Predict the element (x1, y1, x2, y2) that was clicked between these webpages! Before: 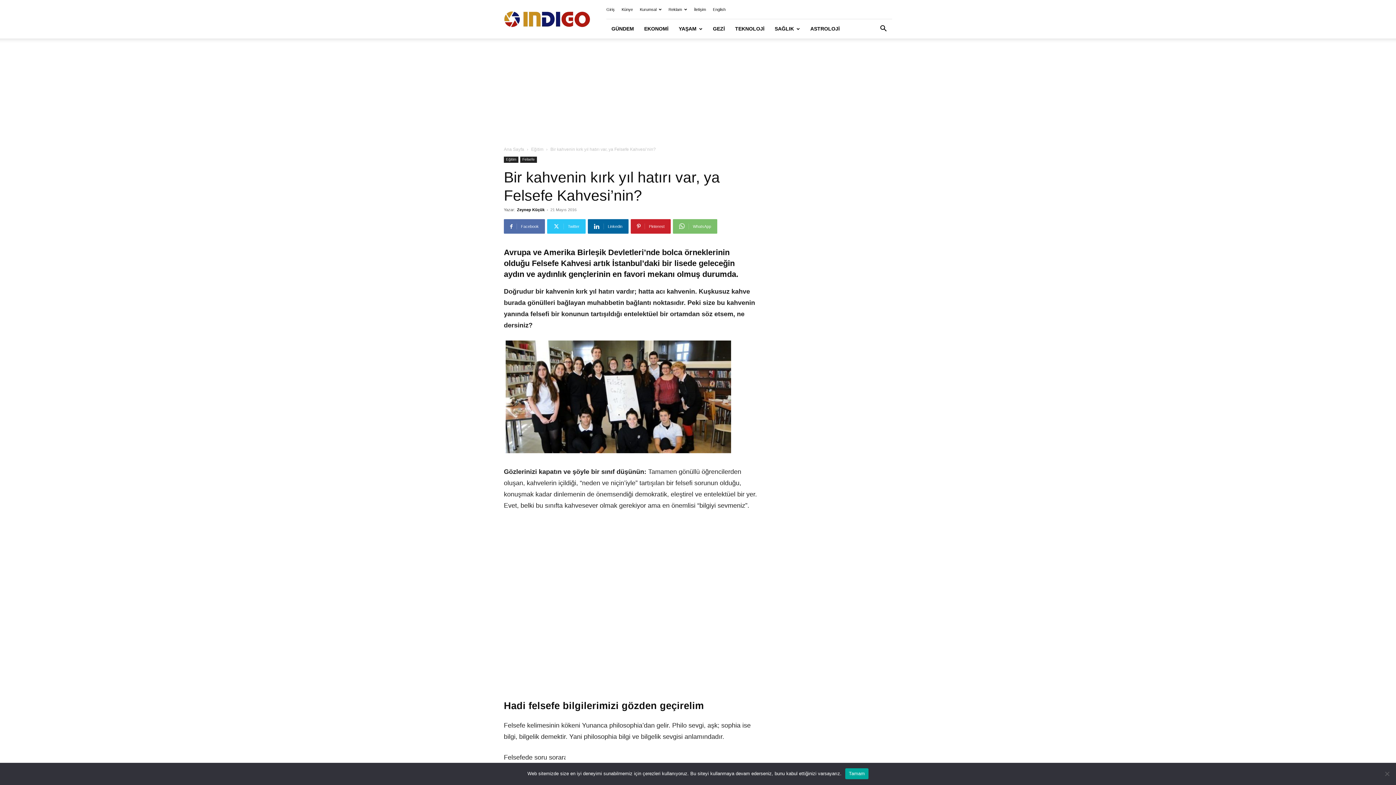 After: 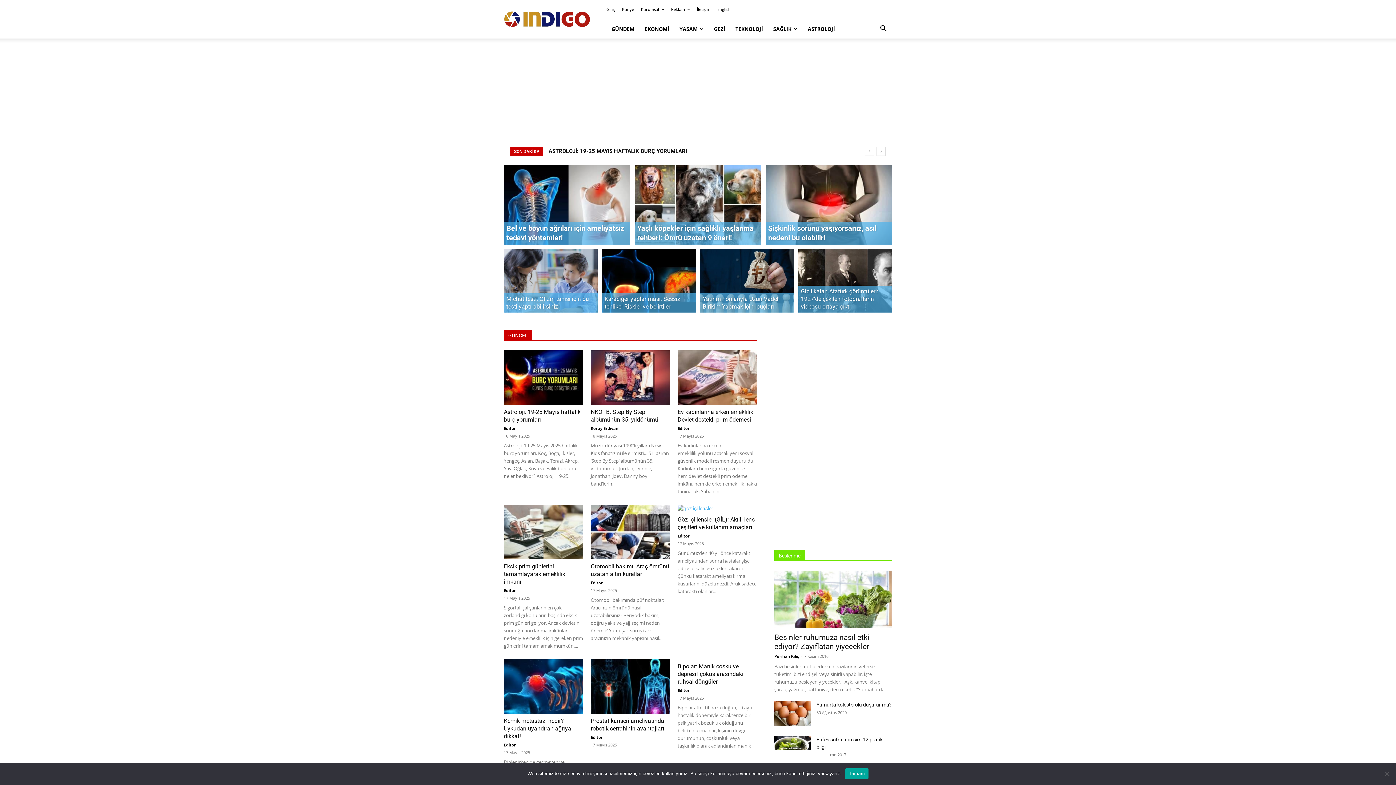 Action: bbox: (504, 146, 524, 152) label: Ana Sayfa